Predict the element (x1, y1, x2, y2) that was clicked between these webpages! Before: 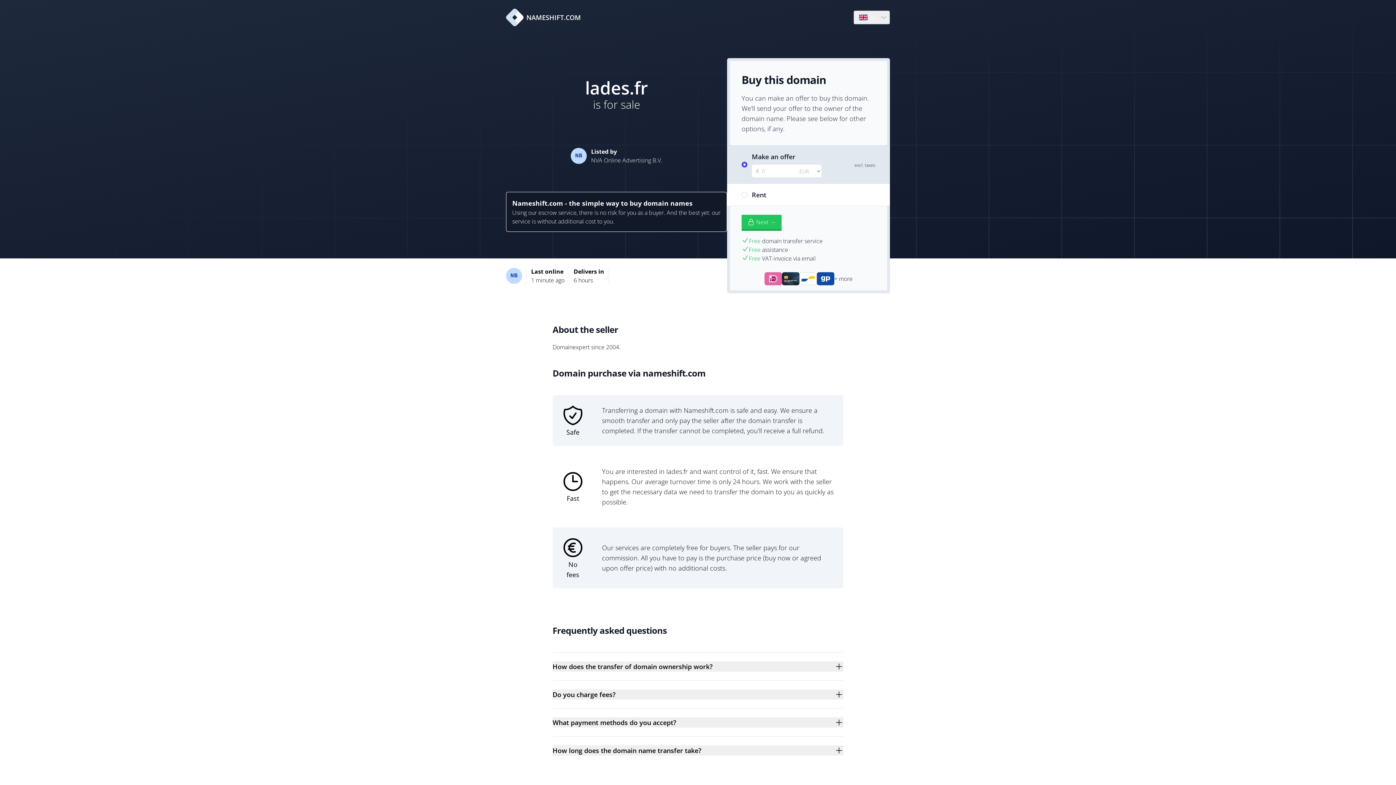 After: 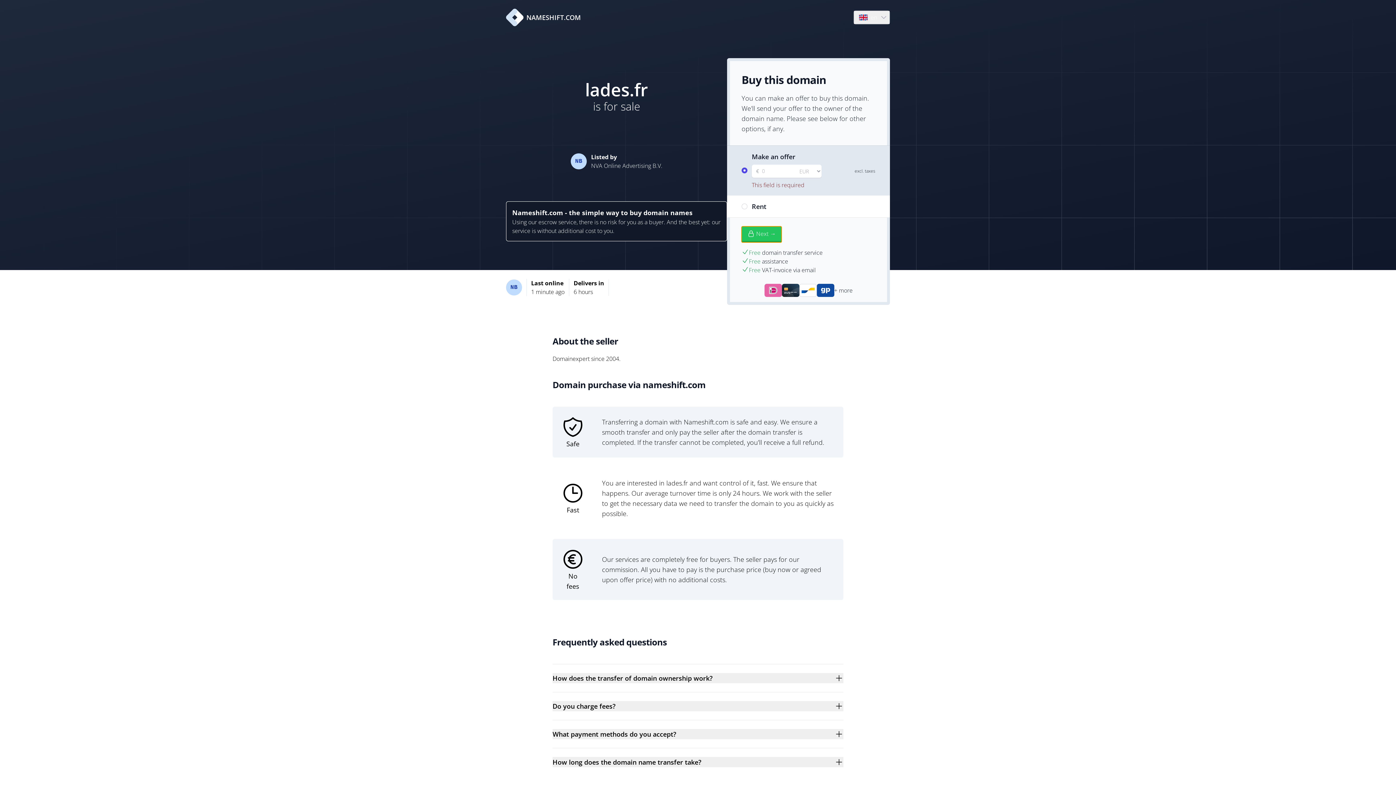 Action: label: Next → bbox: (741, 214, 781, 230)